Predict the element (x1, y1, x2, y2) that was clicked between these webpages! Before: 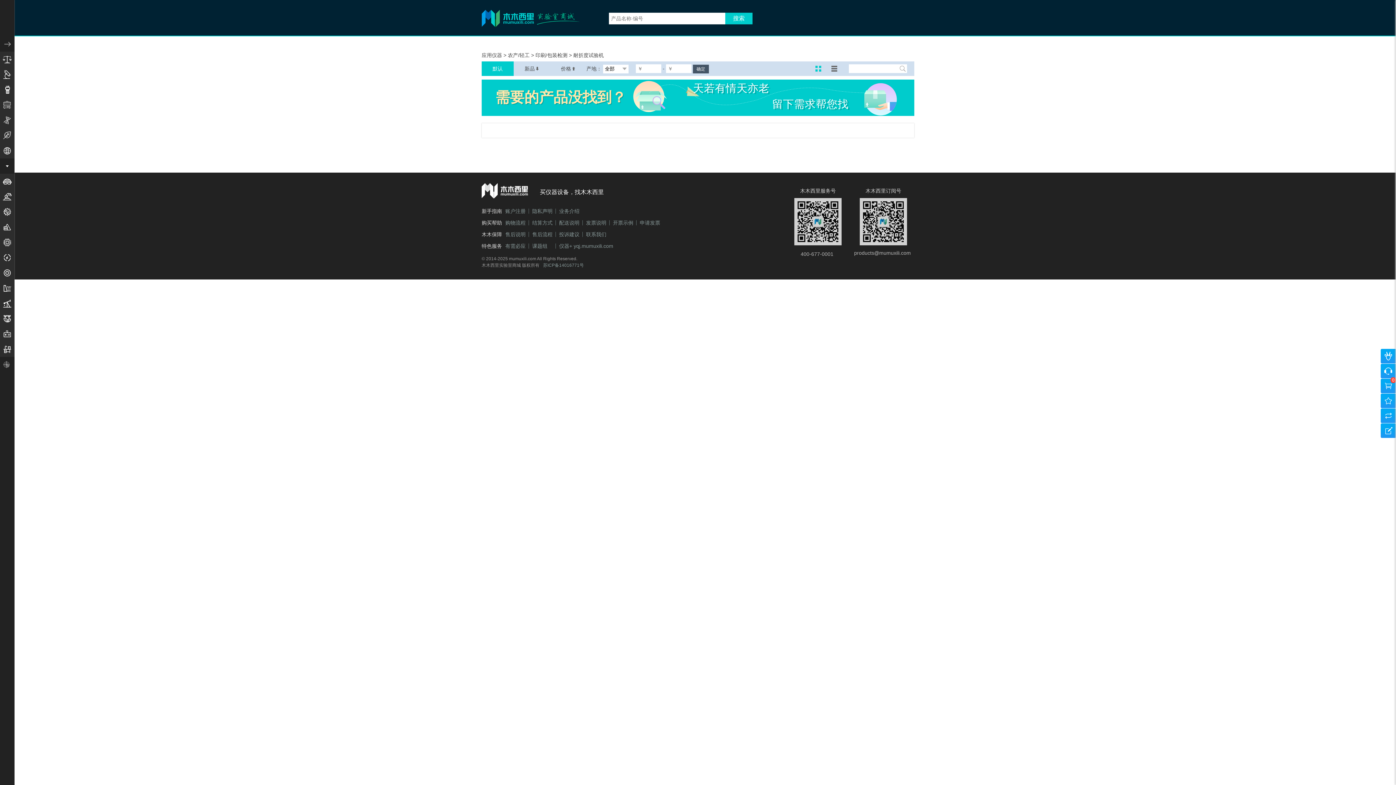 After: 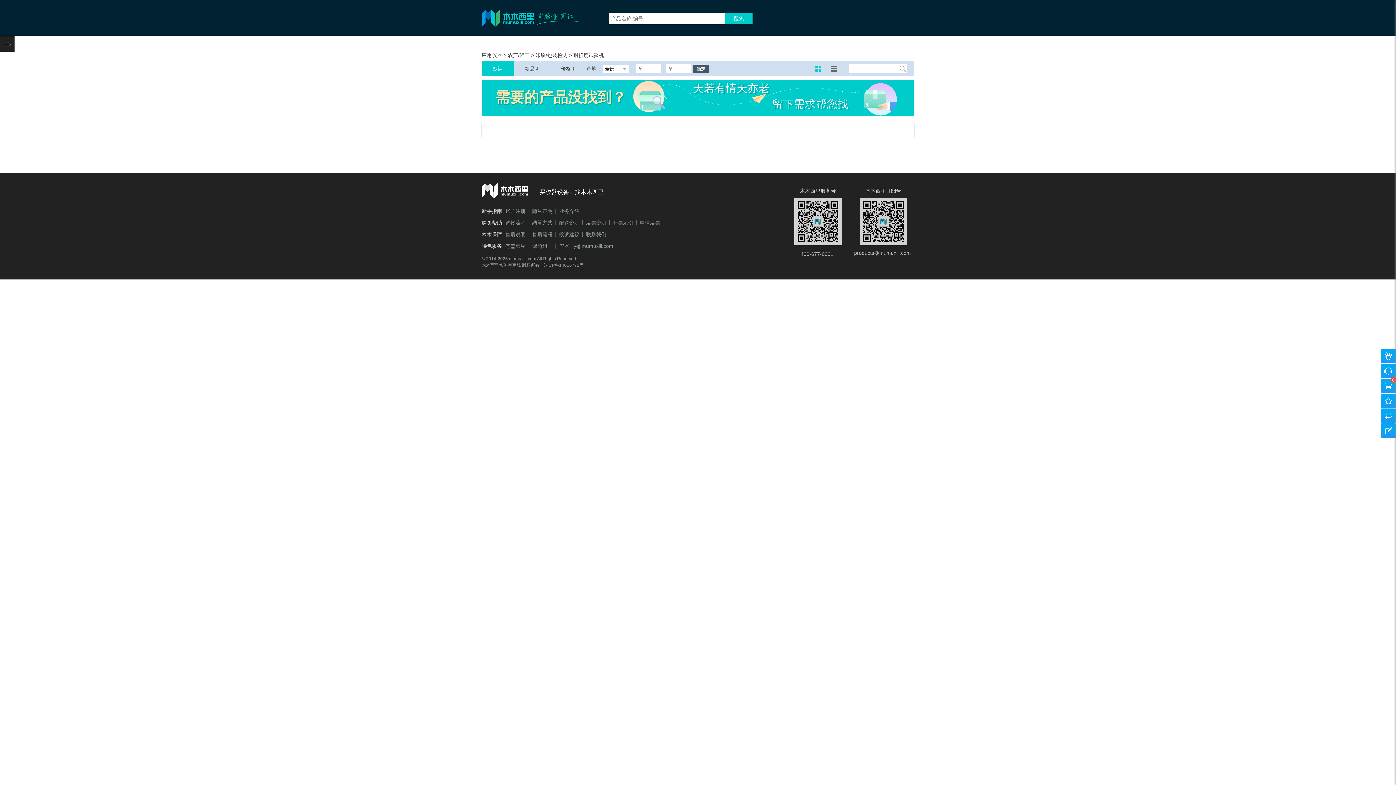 Action: bbox: (481, 61, 513, 76) label: 默认